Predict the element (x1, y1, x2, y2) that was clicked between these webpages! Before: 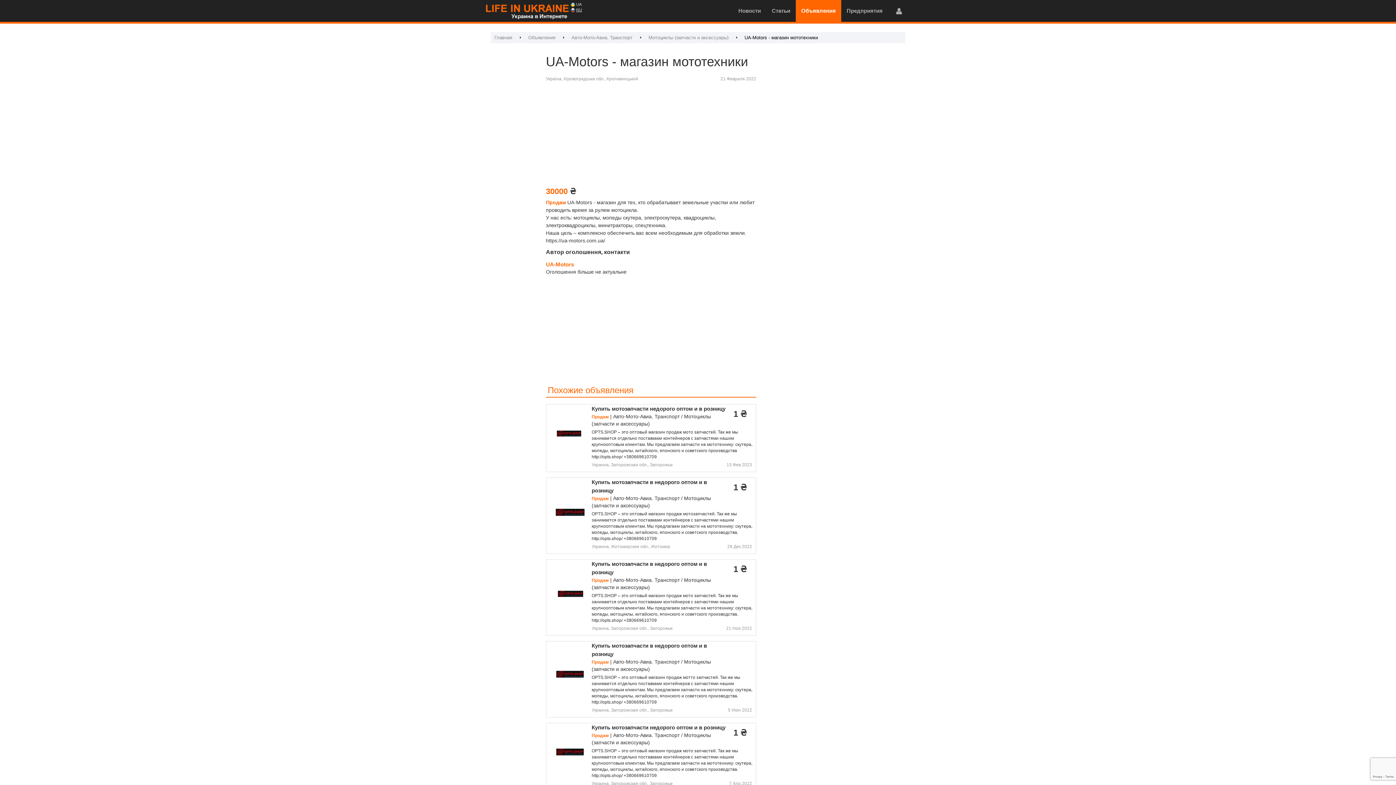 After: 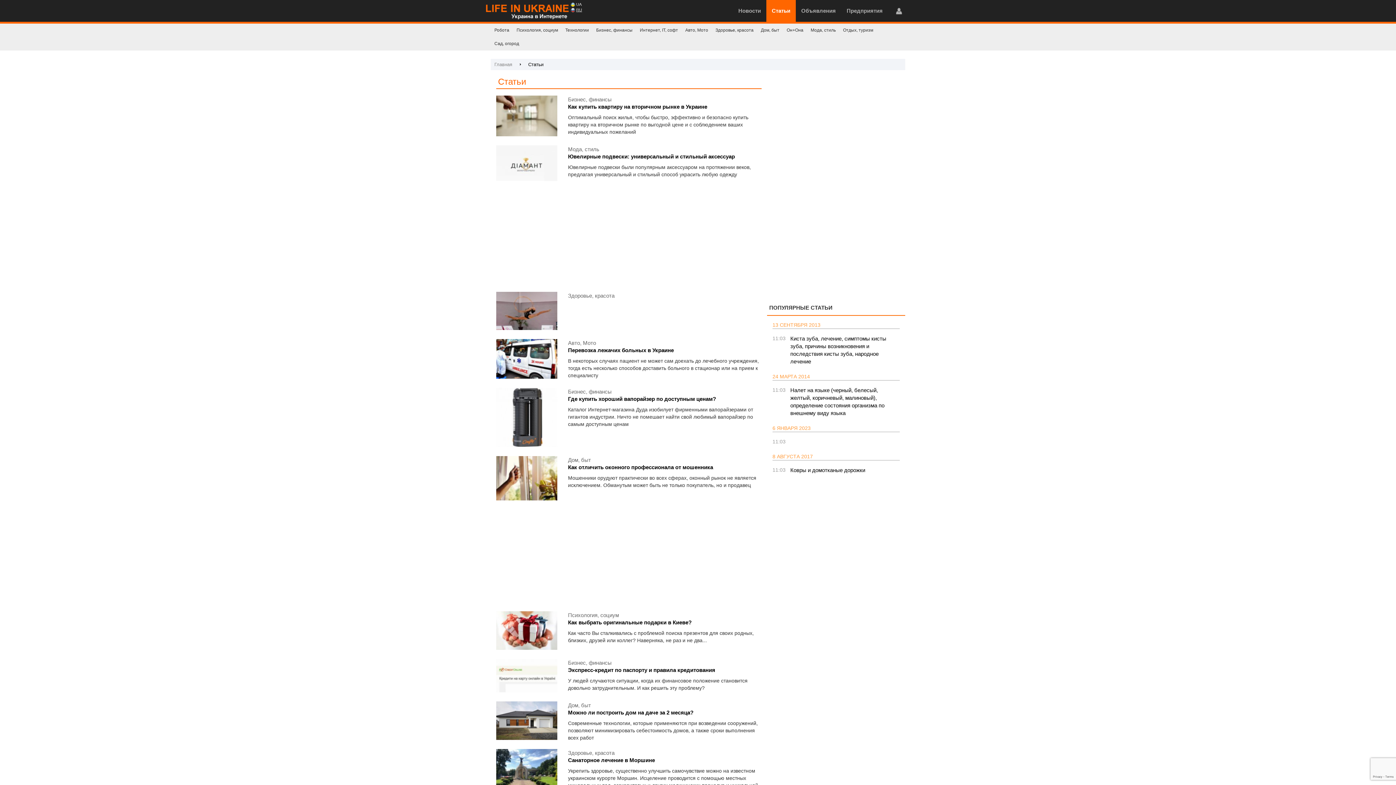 Action: label: Статьи bbox: (766, 0, 796, 21)